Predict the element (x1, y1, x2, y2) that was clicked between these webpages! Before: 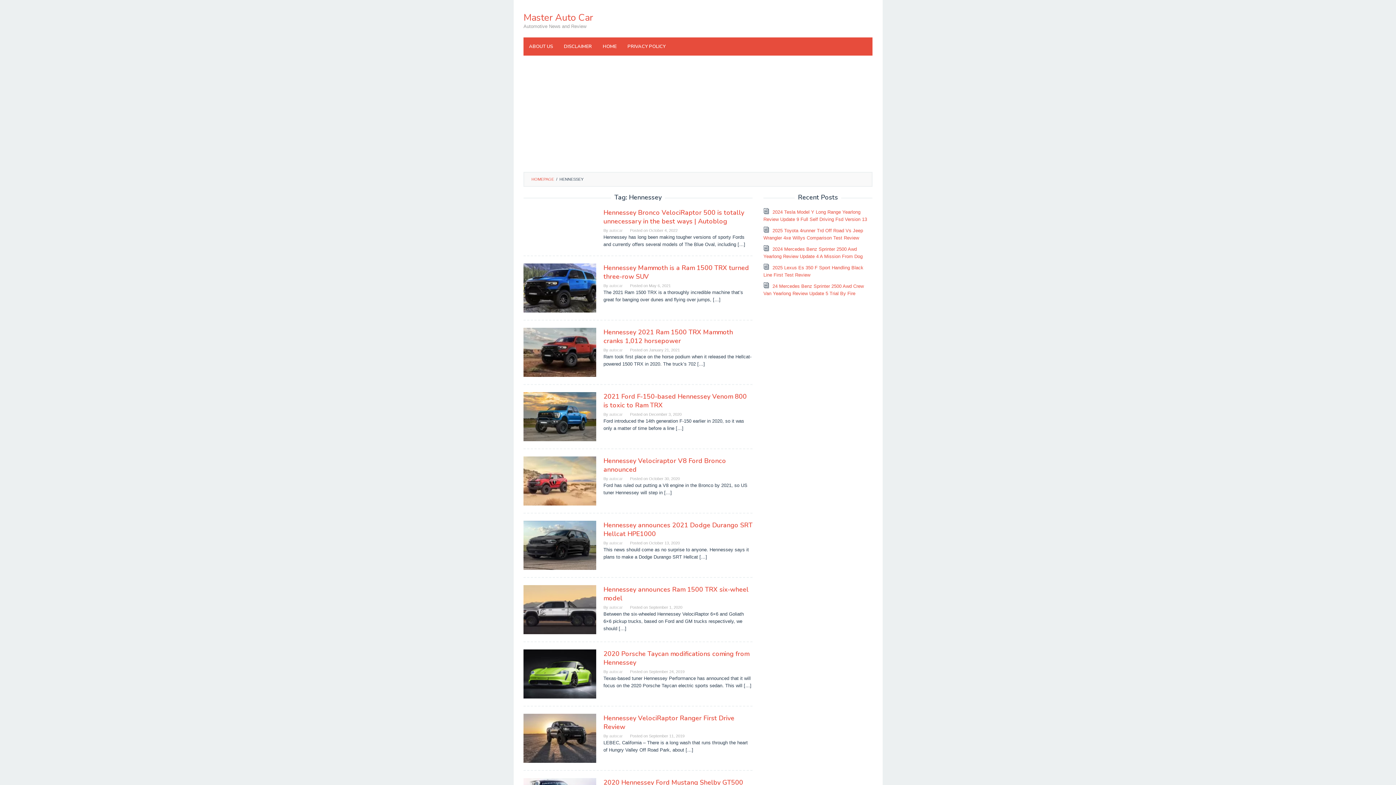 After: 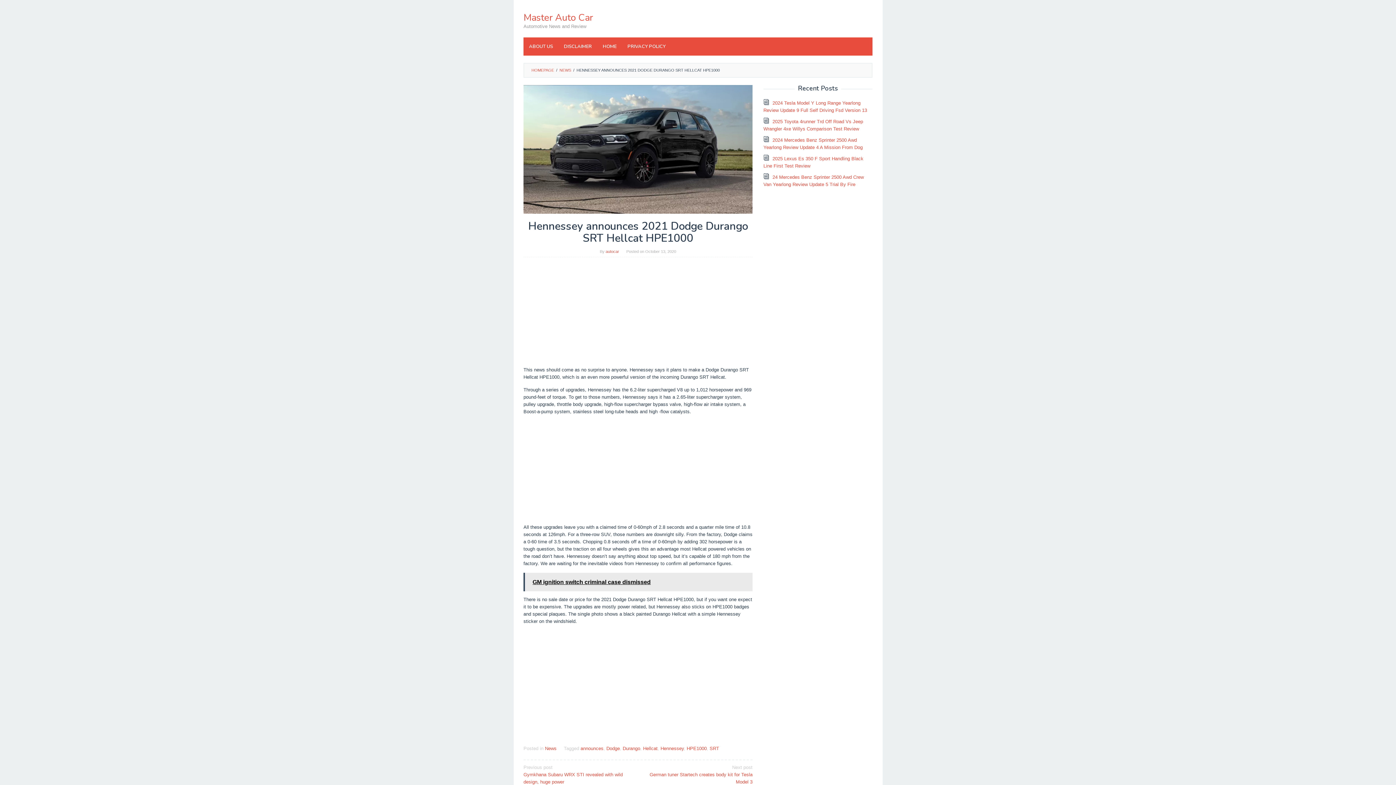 Action: bbox: (523, 542, 596, 547)